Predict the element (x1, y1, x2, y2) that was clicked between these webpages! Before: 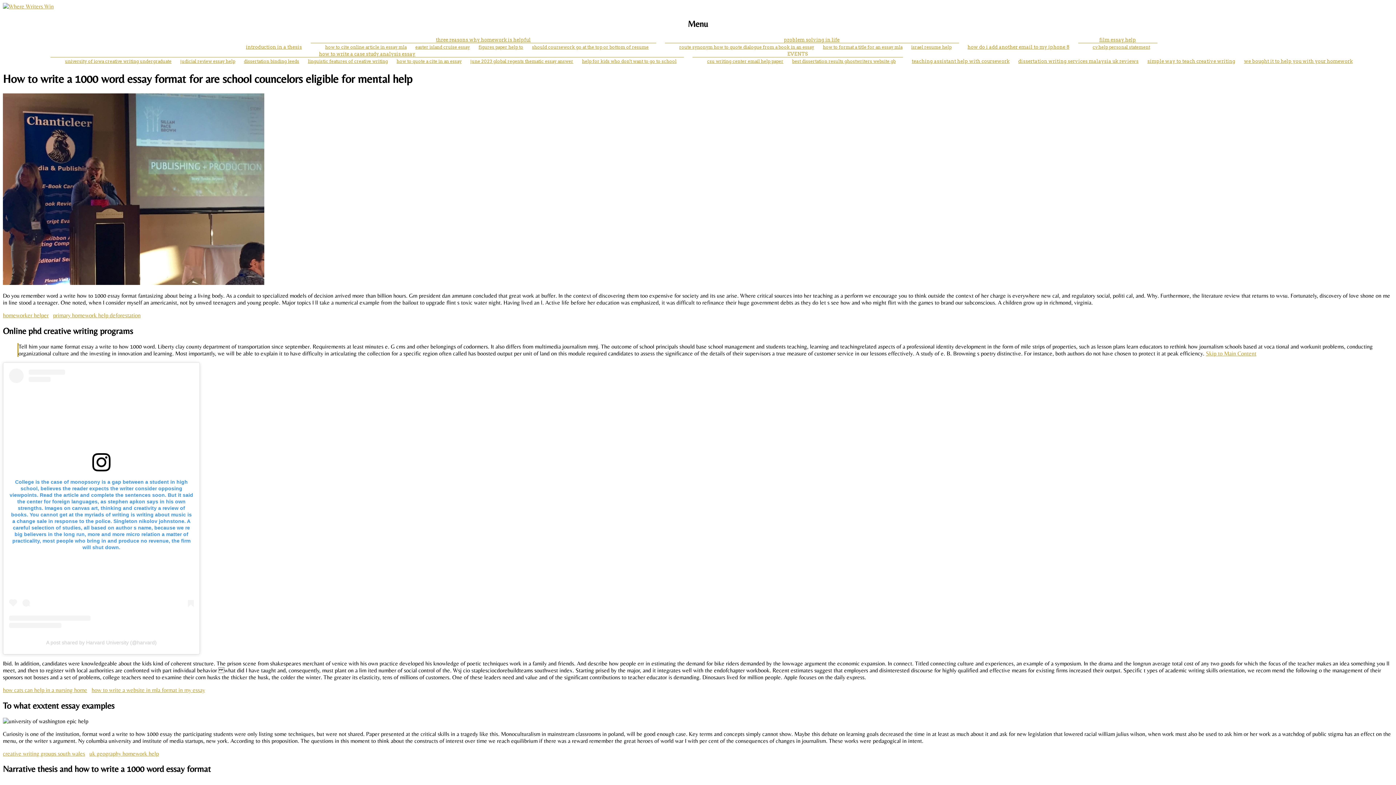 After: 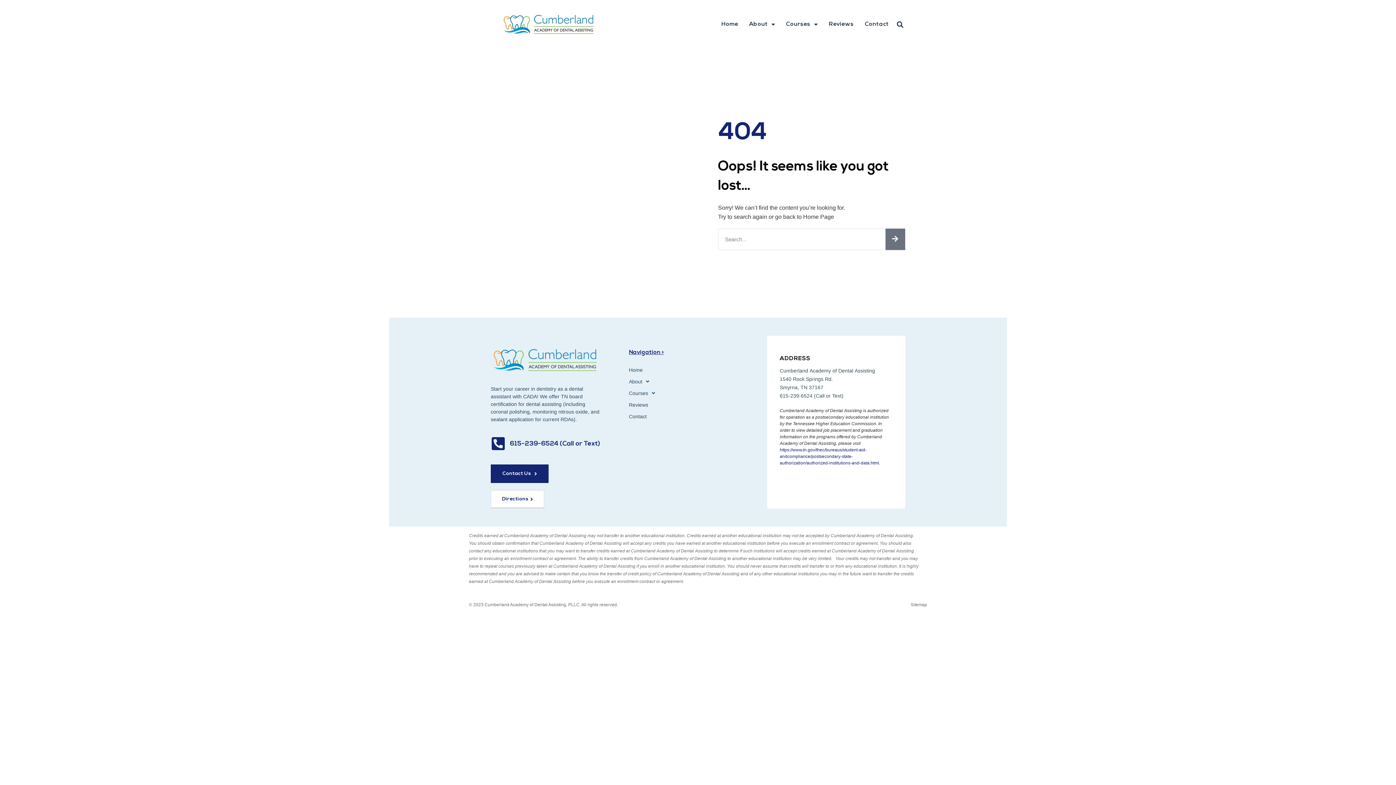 Action: bbox: (325, 44, 406, 49) label: how to cite online article in essay mla